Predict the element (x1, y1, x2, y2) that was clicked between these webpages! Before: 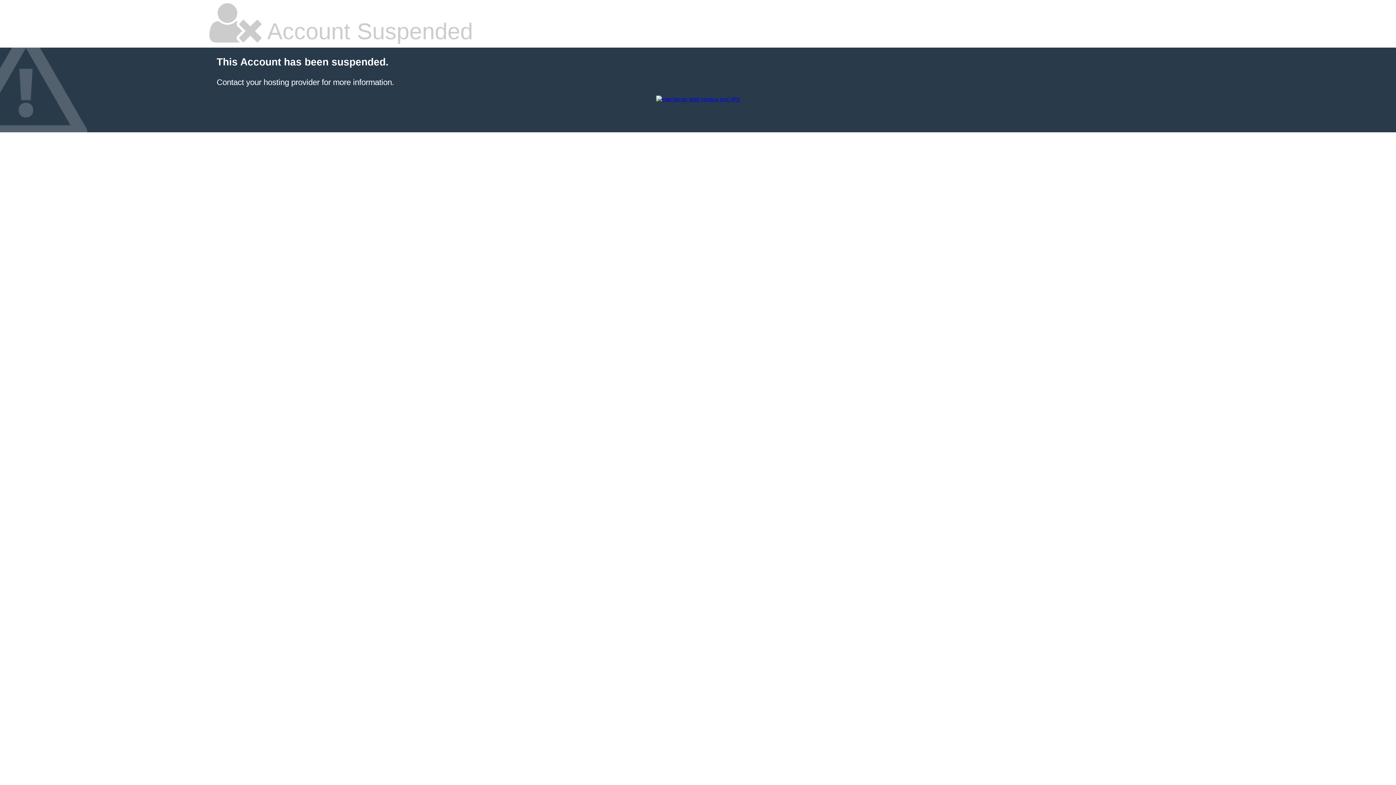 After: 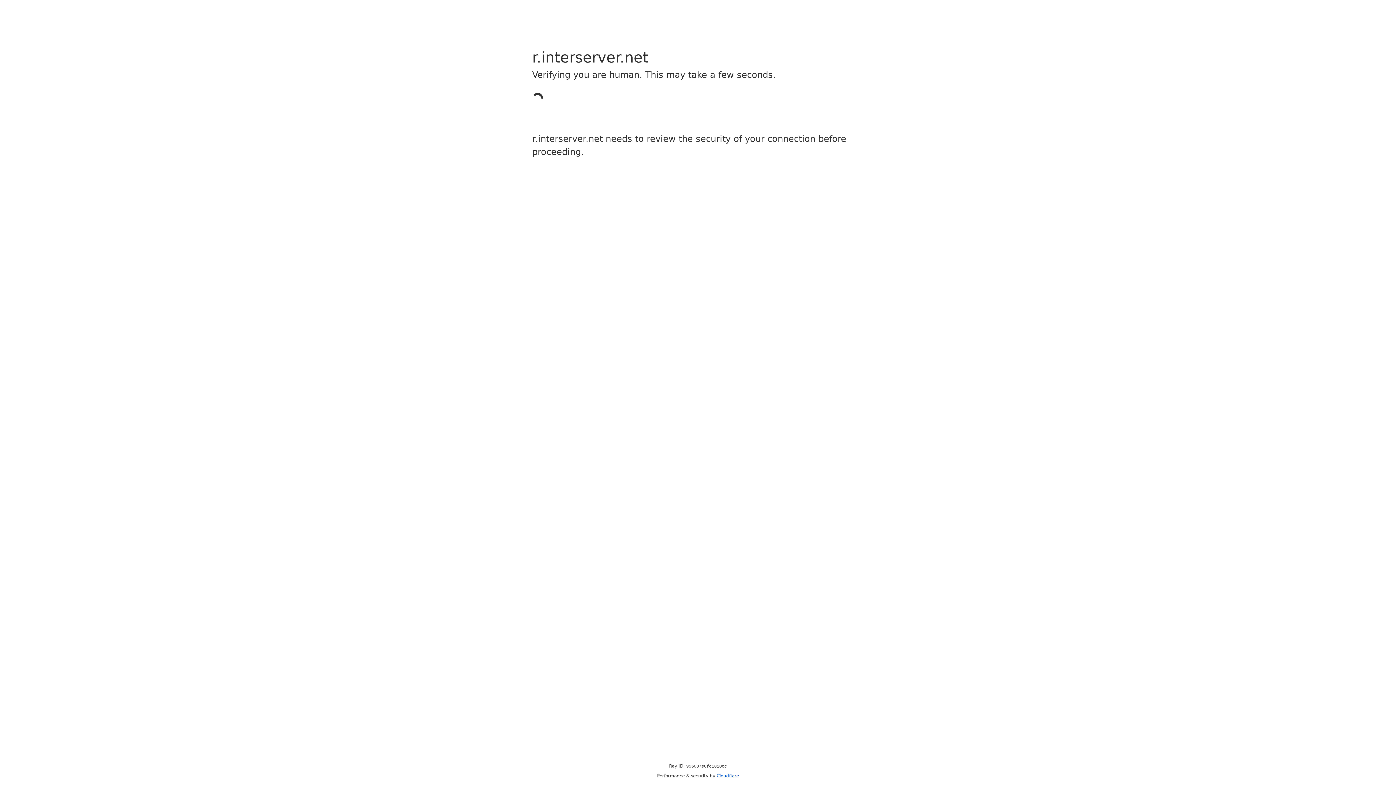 Action: bbox: (656, 96, 740, 102)